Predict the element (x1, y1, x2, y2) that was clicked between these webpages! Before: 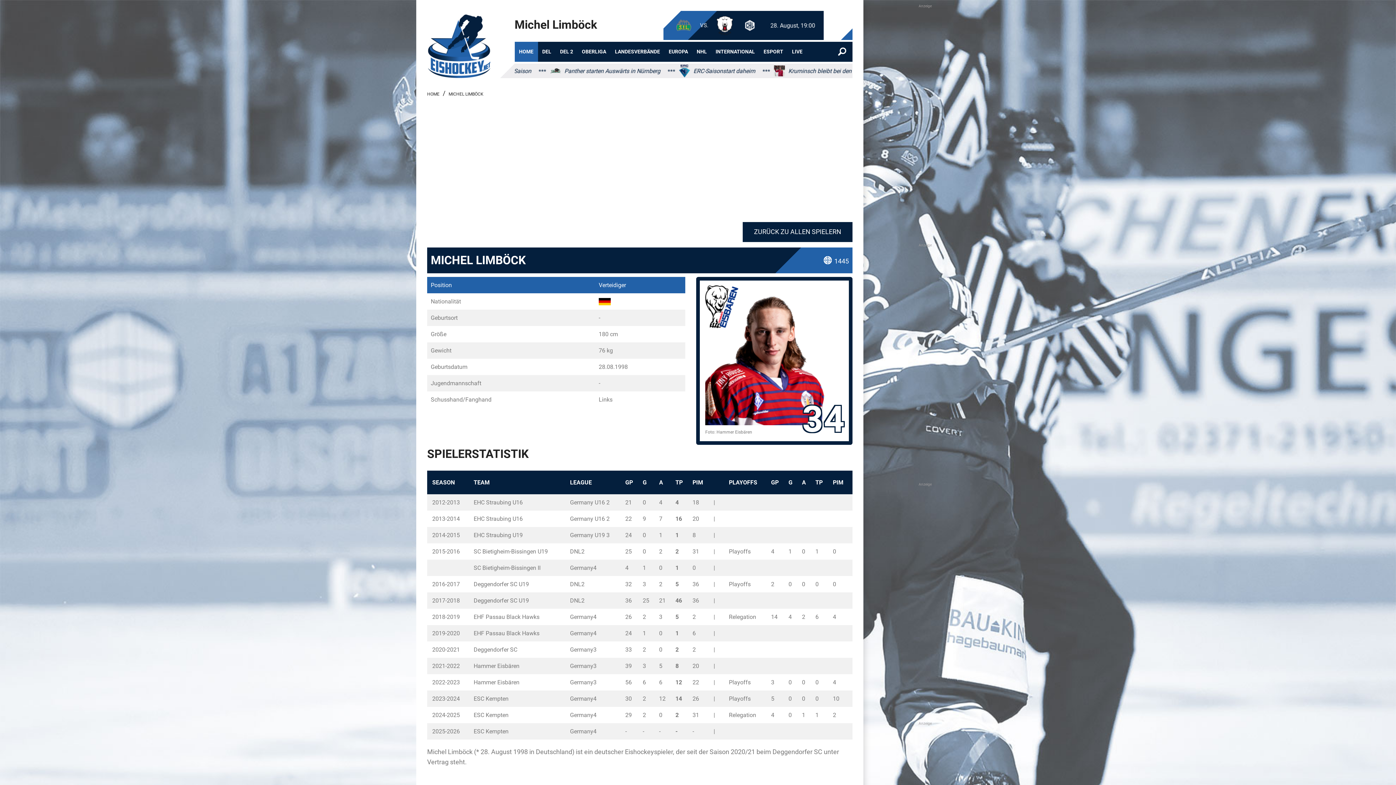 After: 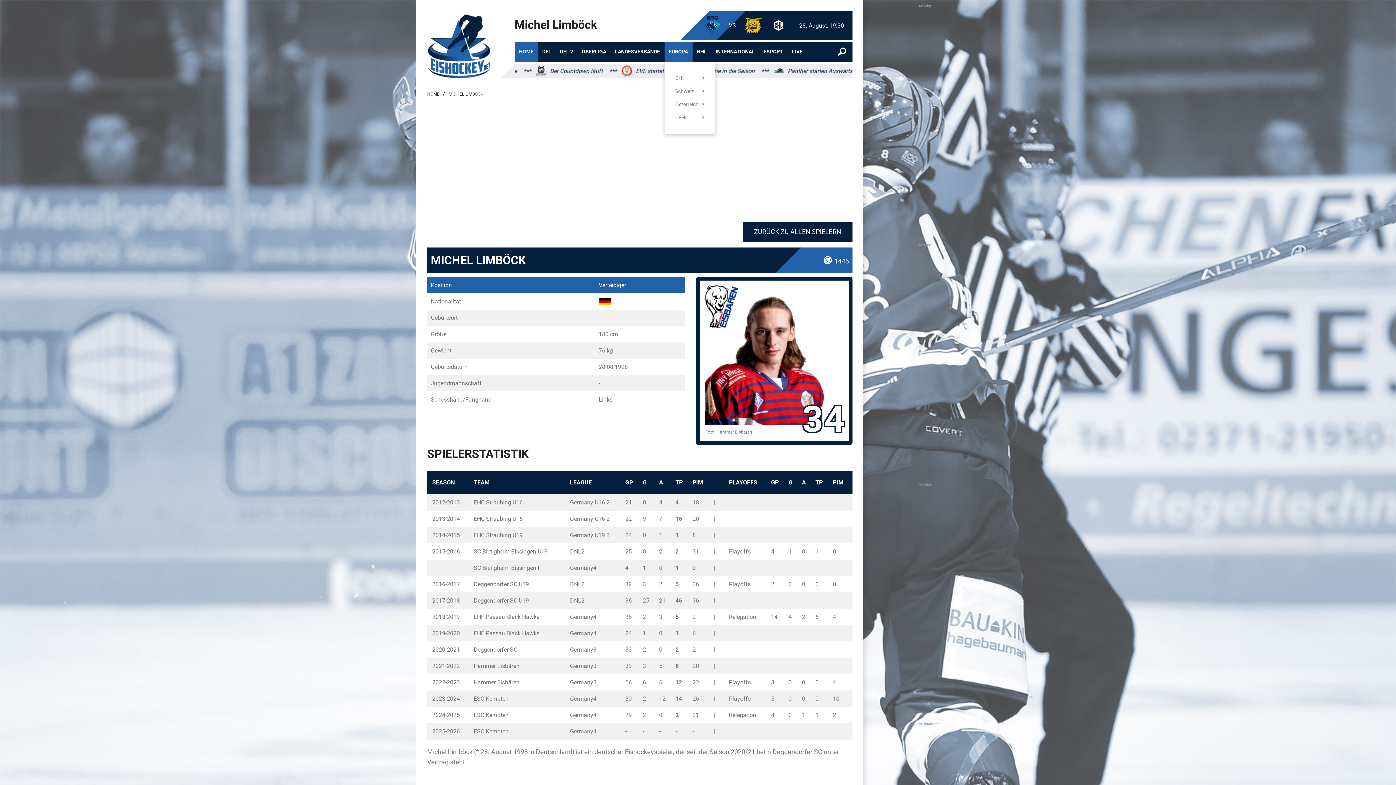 Action: bbox: (664, 41, 692, 61) label: EUROPA